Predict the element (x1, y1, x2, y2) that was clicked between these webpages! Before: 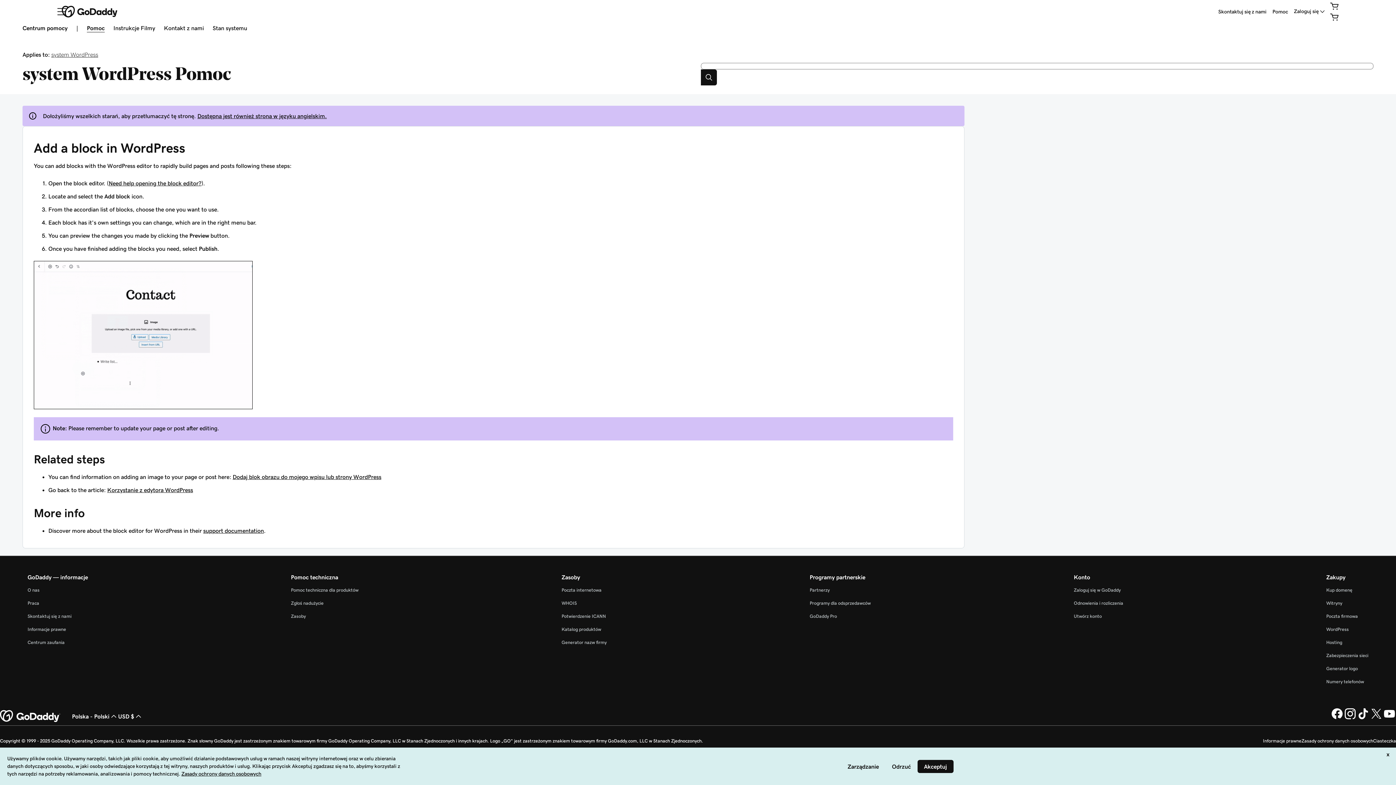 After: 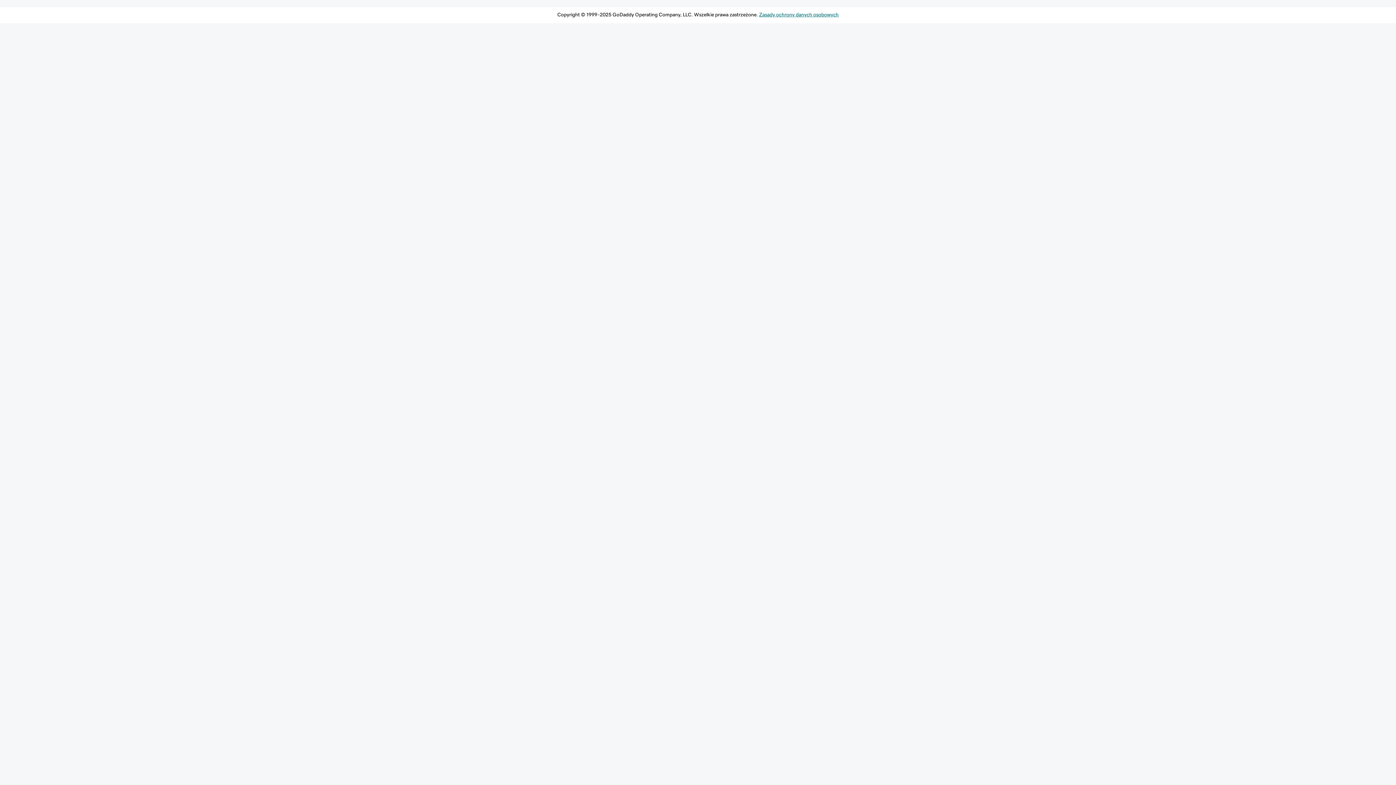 Action: bbox: (1074, 588, 1120, 592) label: Zaloguj się w GoDaddy